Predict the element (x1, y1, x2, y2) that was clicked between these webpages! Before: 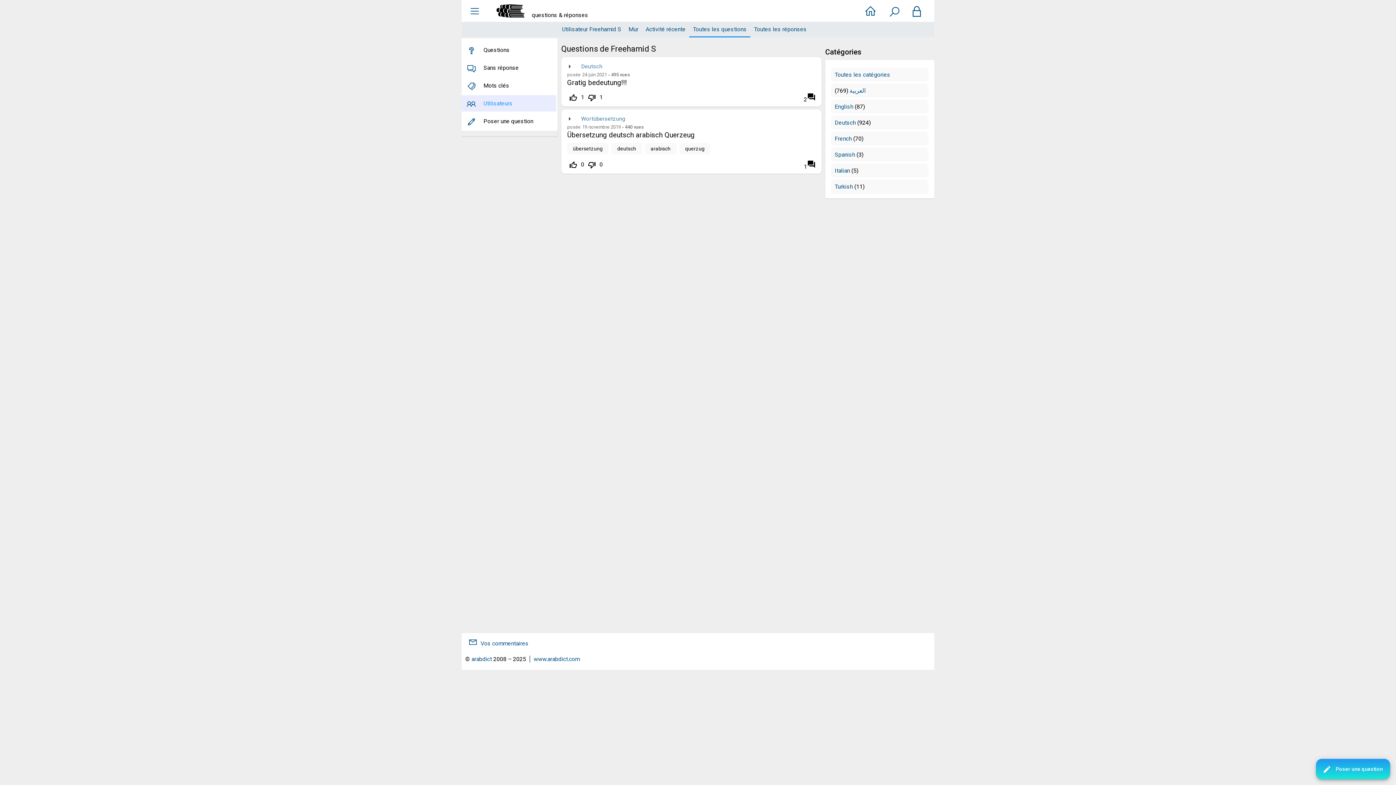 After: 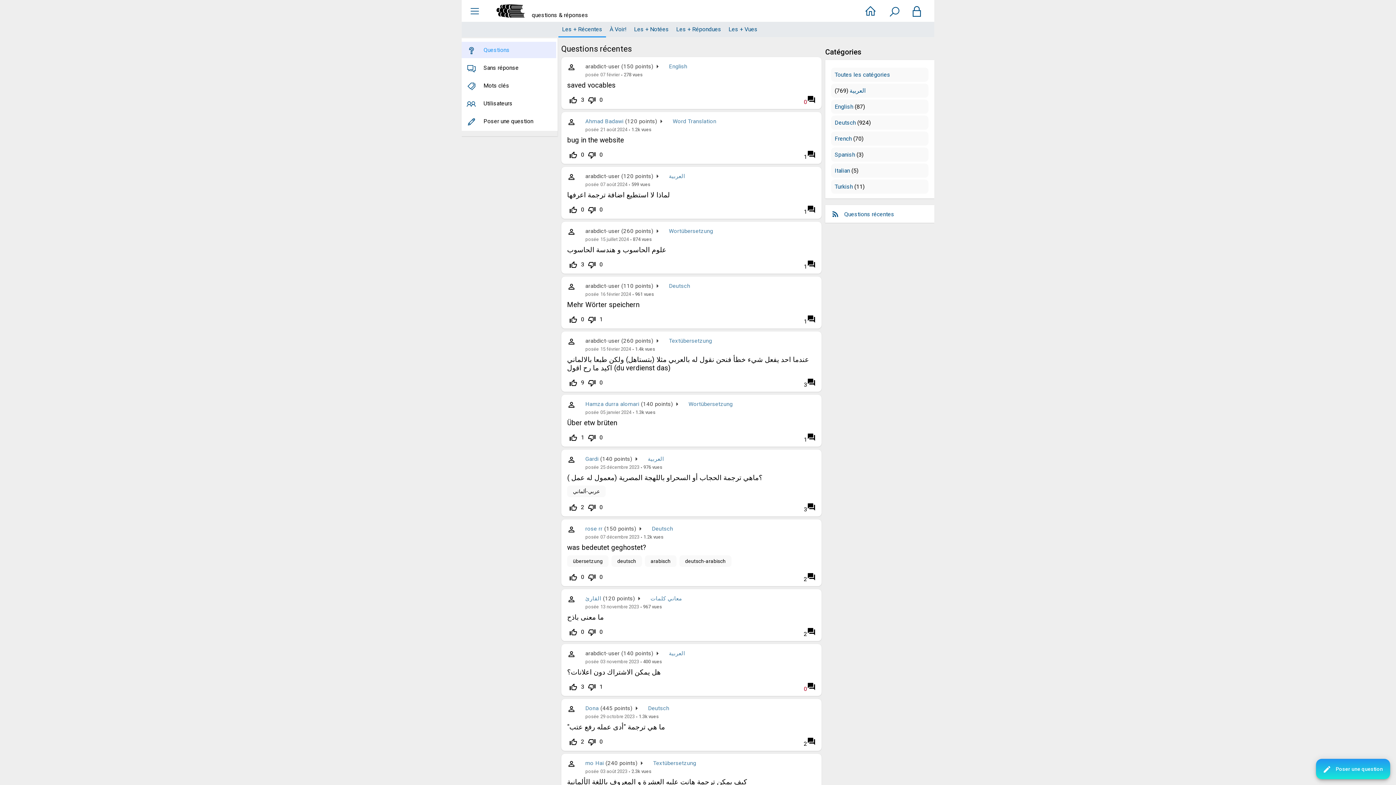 Action: bbox: (461, 41, 556, 58) label: Questions